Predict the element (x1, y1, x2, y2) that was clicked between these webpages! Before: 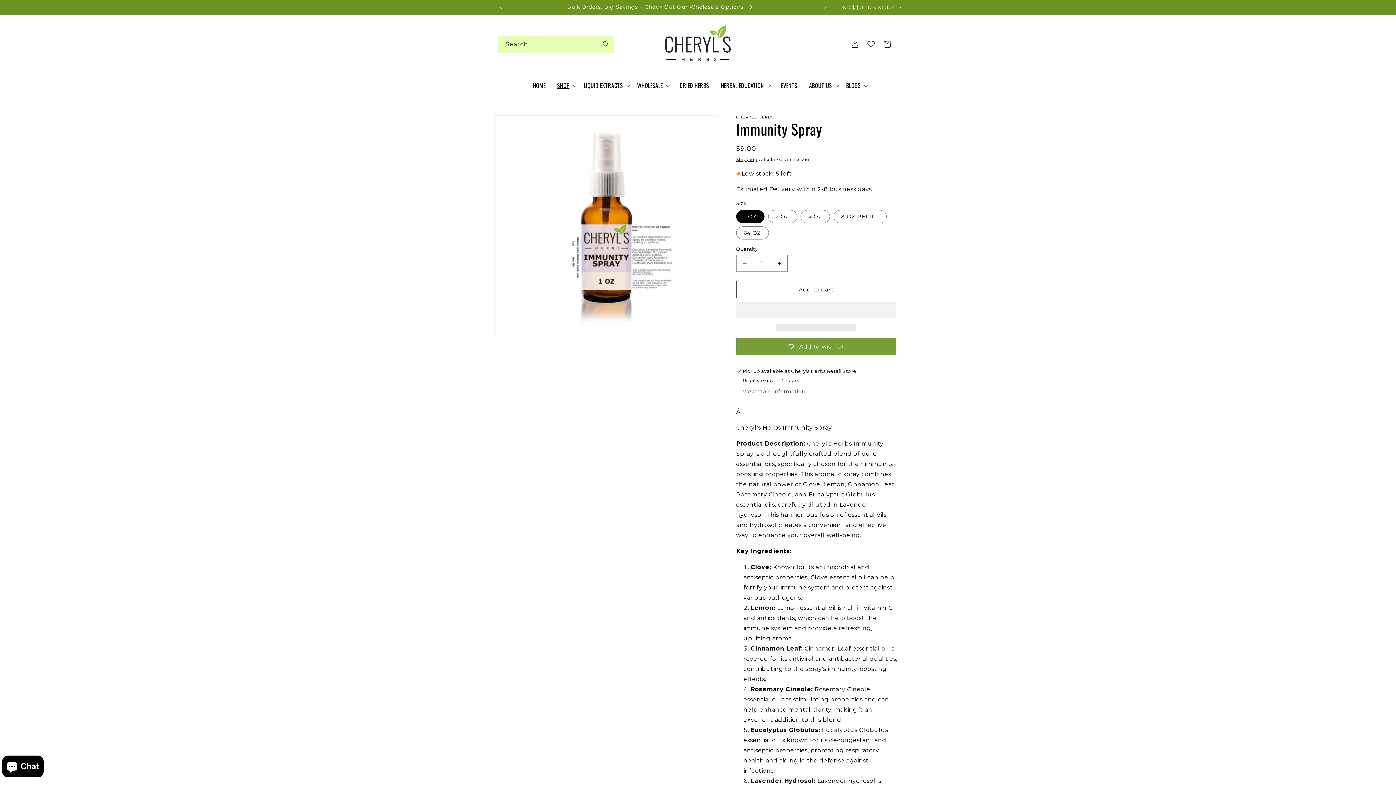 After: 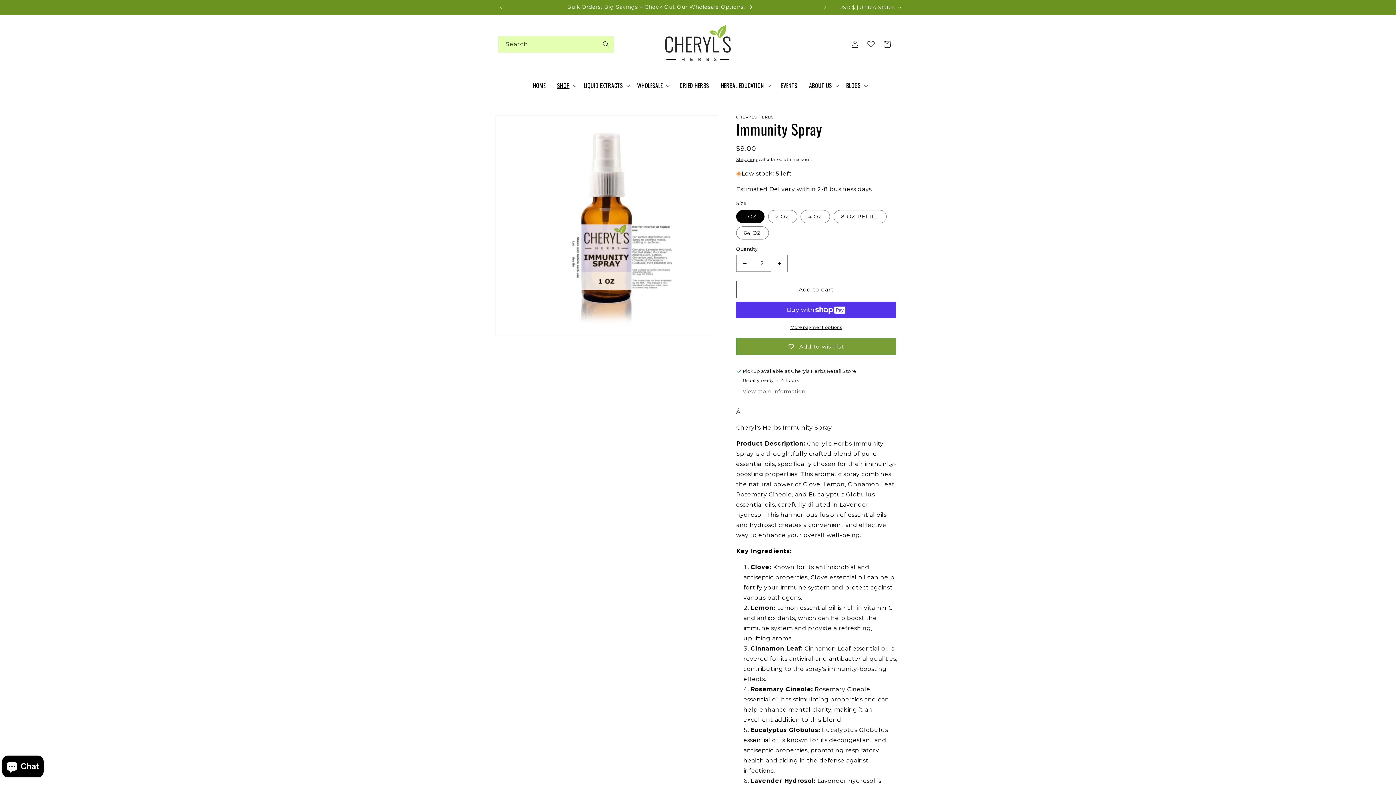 Action: label: Increase quantity for IMMUNITY SPRAY bbox: (771, 254, 787, 272)